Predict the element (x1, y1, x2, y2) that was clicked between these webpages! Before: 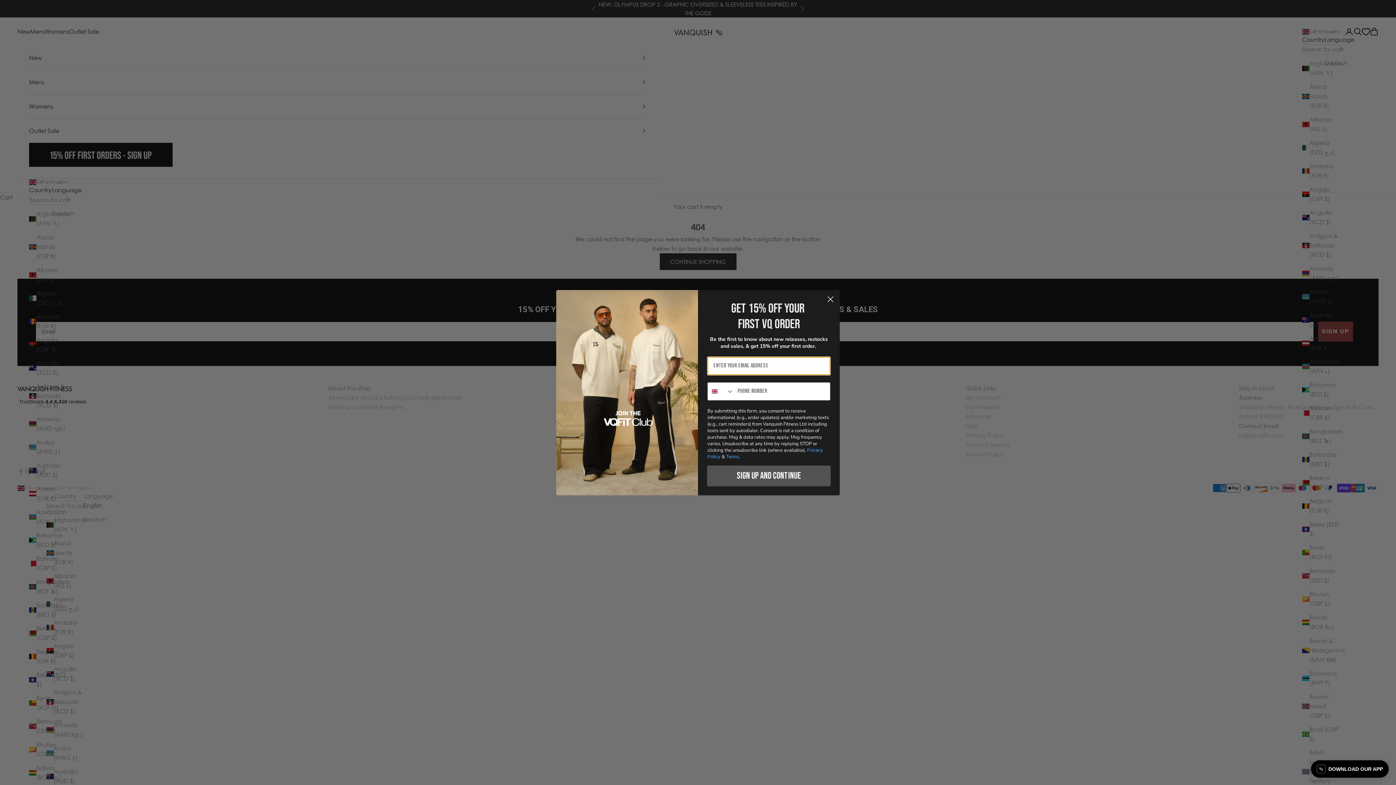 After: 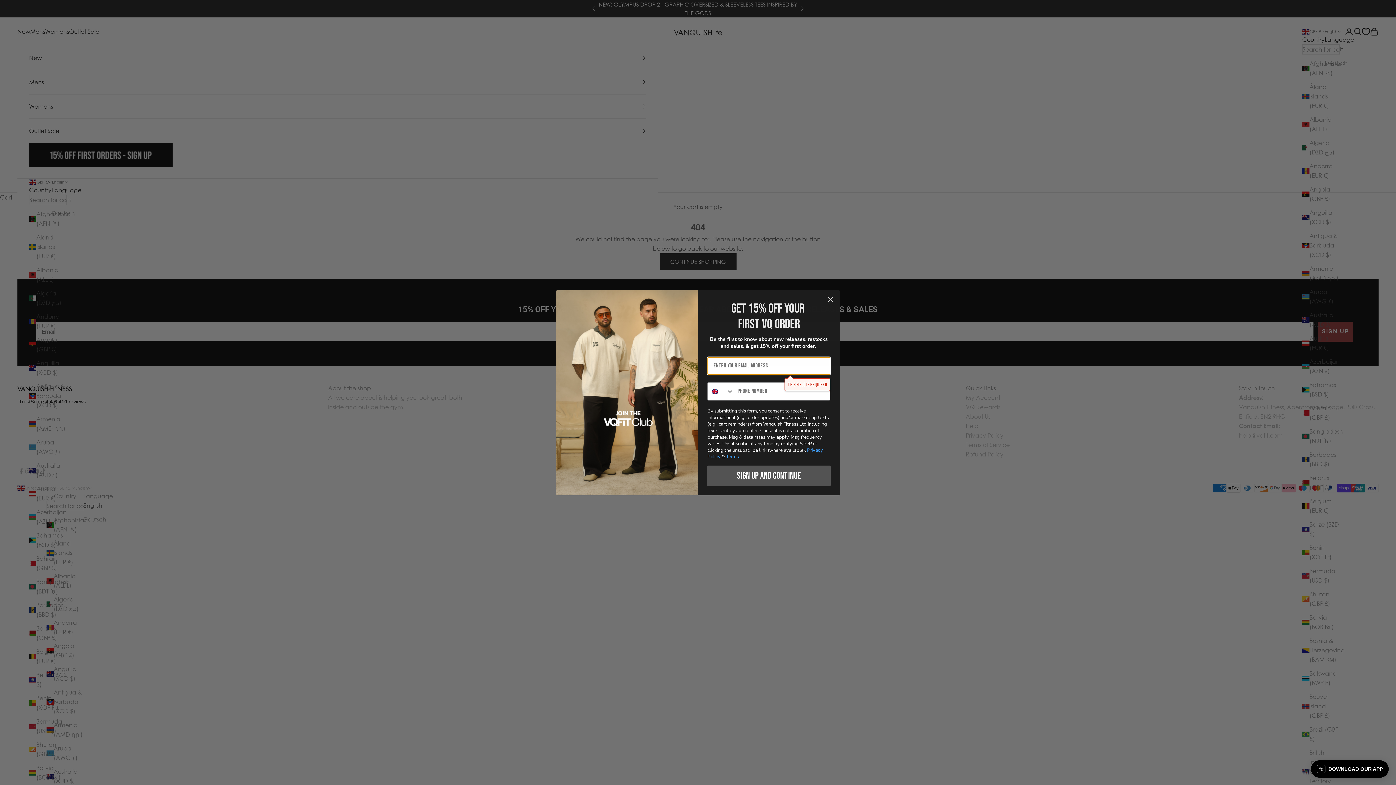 Action: label: Sign up and continue bbox: (707, 465, 830, 486)